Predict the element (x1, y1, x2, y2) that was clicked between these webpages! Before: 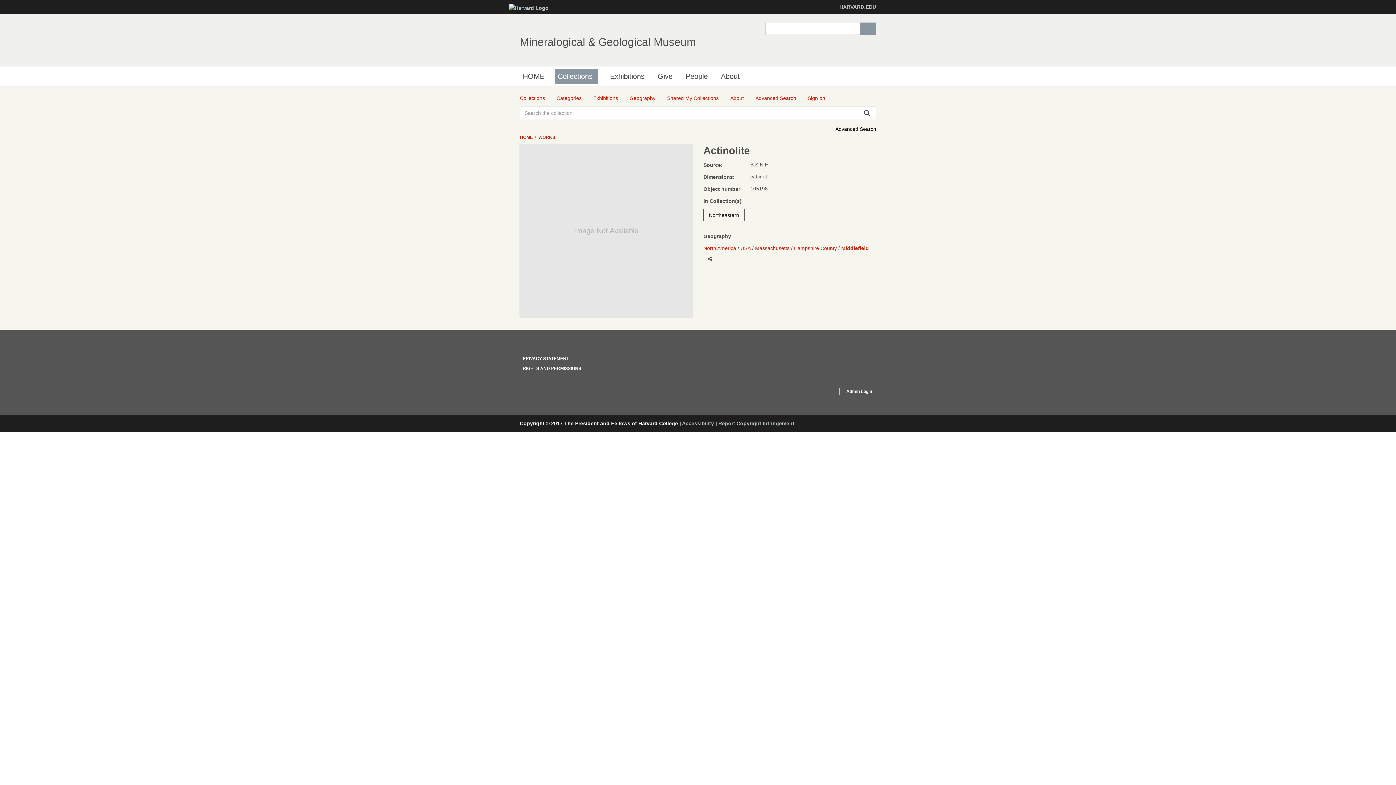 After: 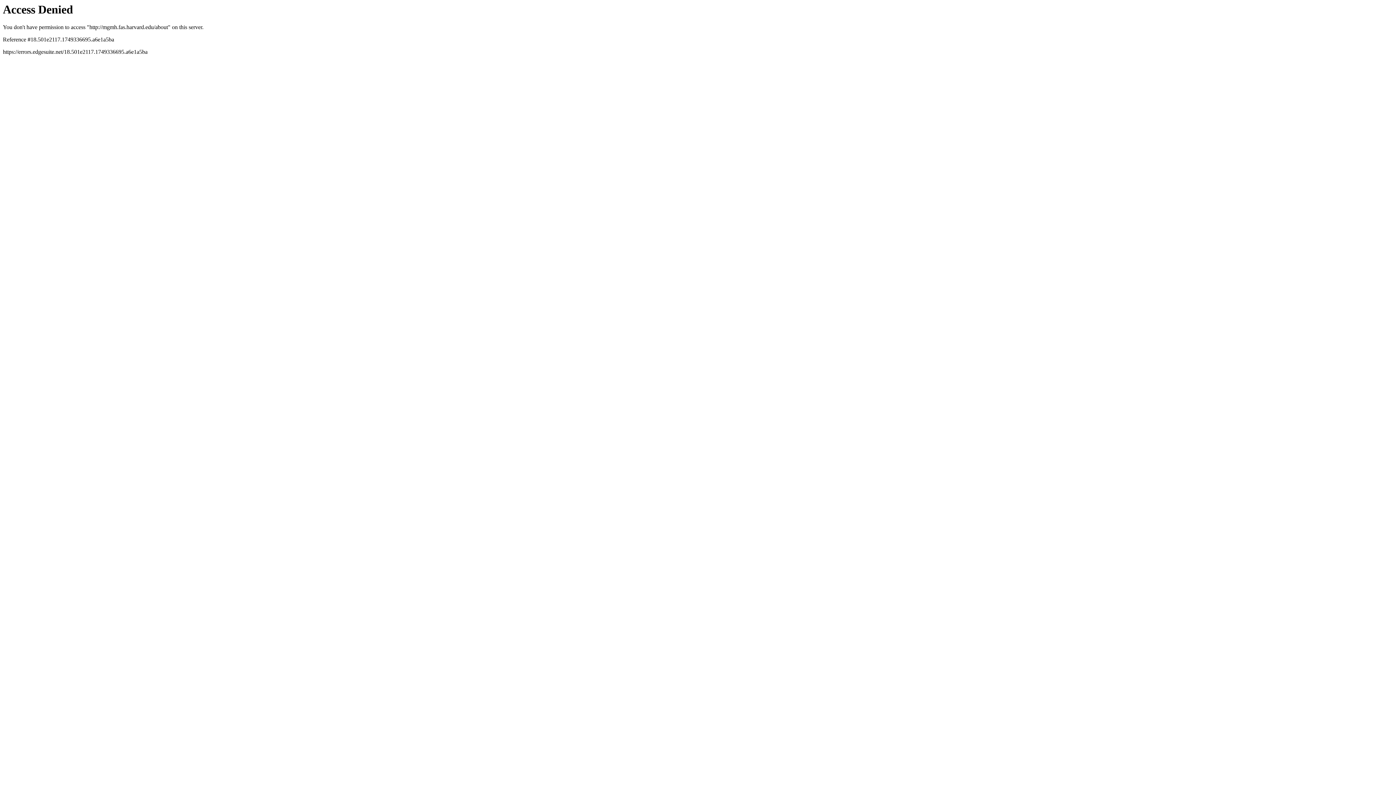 Action: label: About bbox: (718, 69, 745, 83)